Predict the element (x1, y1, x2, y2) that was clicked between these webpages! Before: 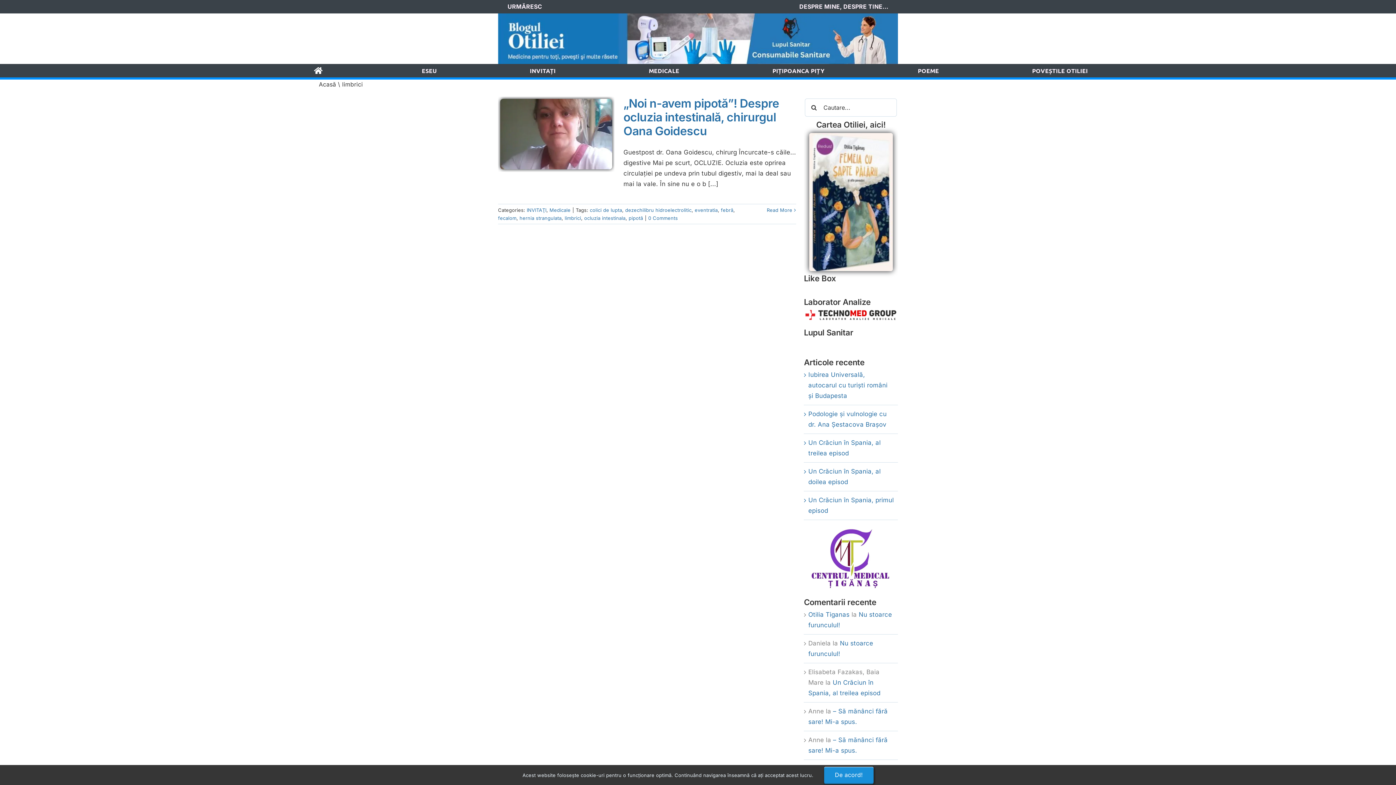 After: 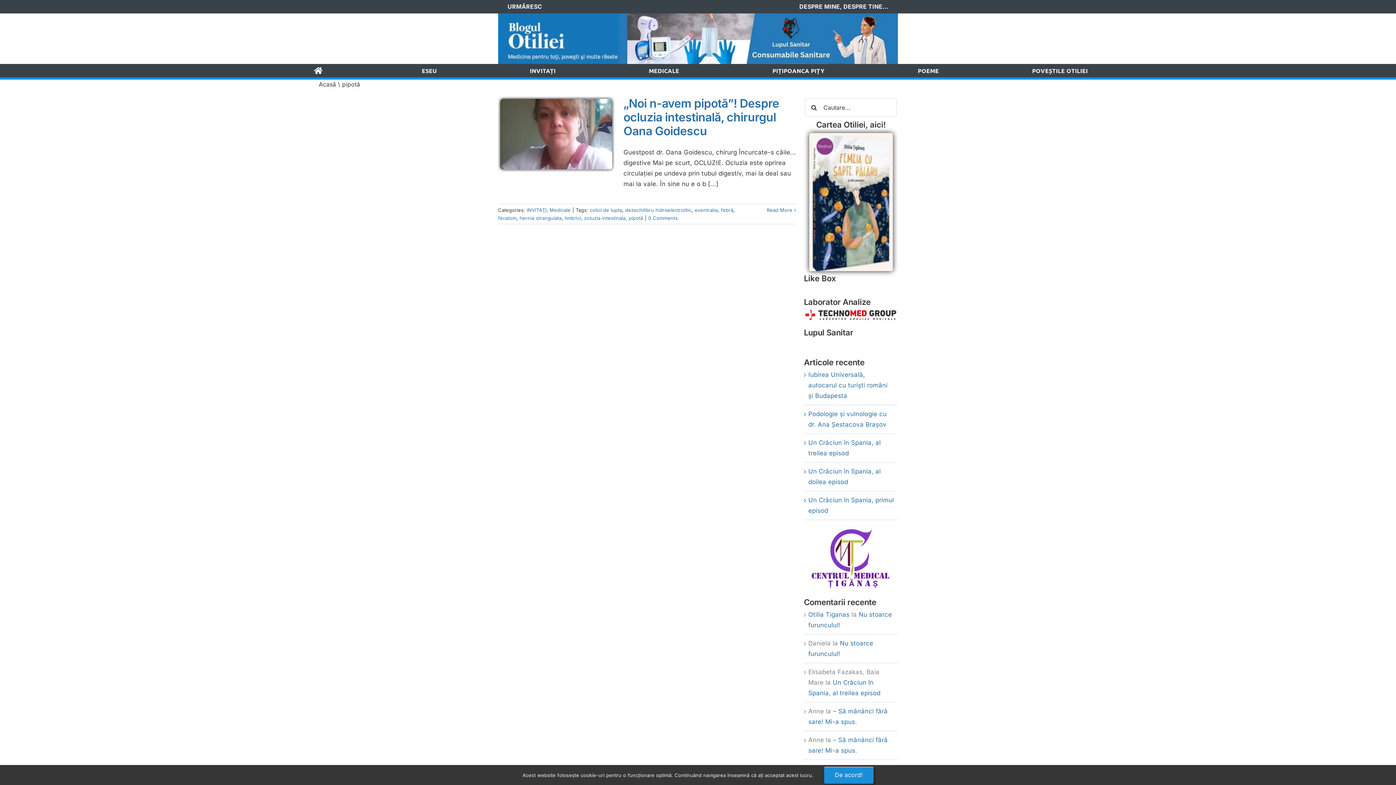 Action: bbox: (628, 215, 643, 221) label: pipotă